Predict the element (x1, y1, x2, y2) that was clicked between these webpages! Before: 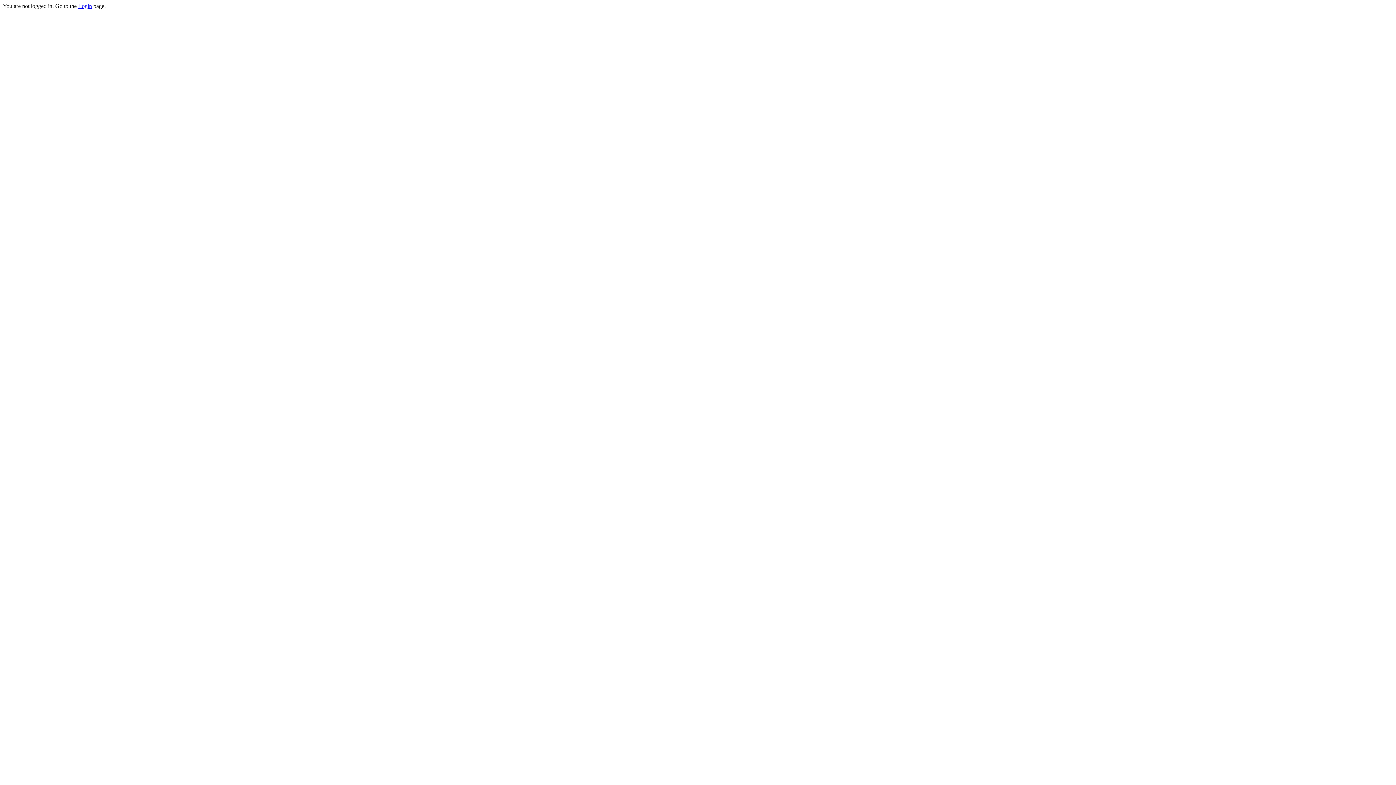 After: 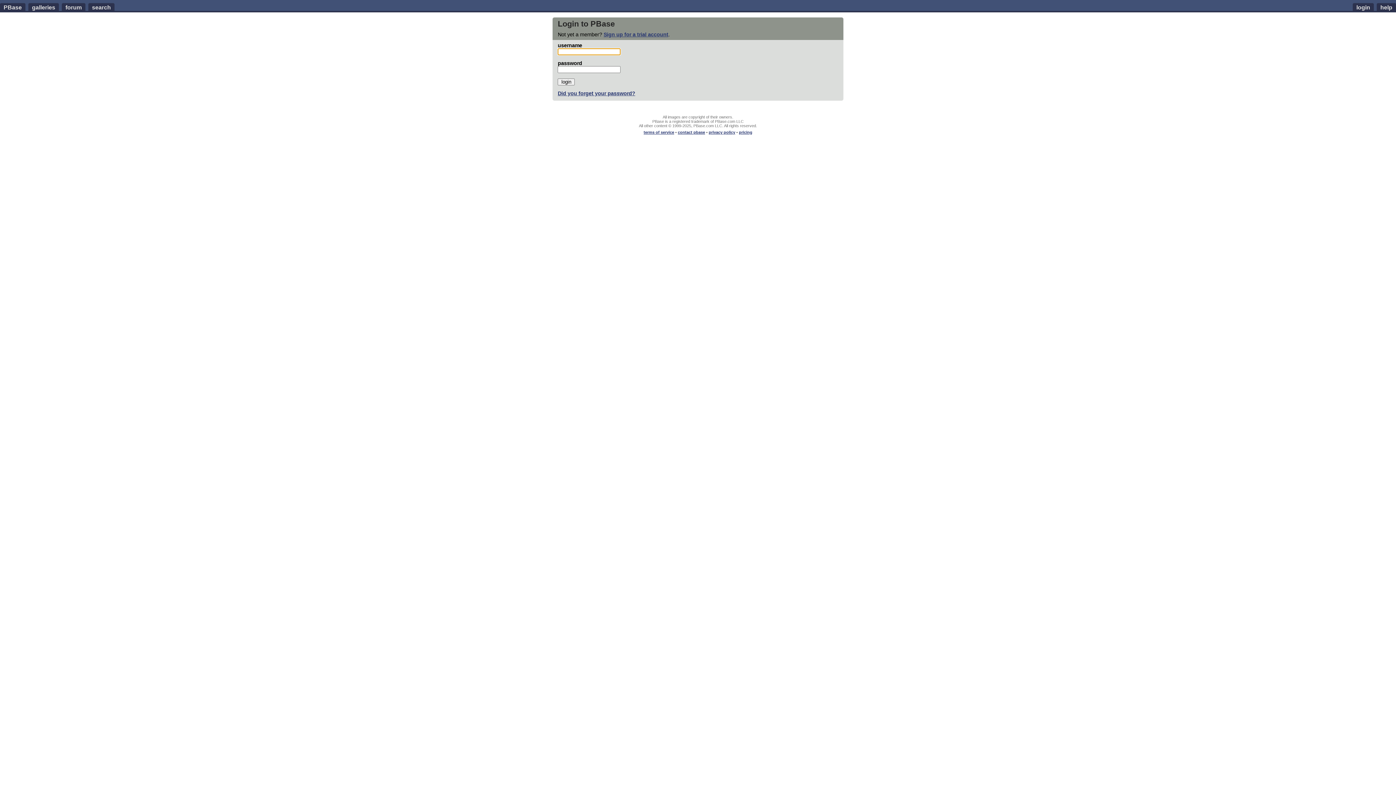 Action: label: Login bbox: (78, 2, 92, 9)